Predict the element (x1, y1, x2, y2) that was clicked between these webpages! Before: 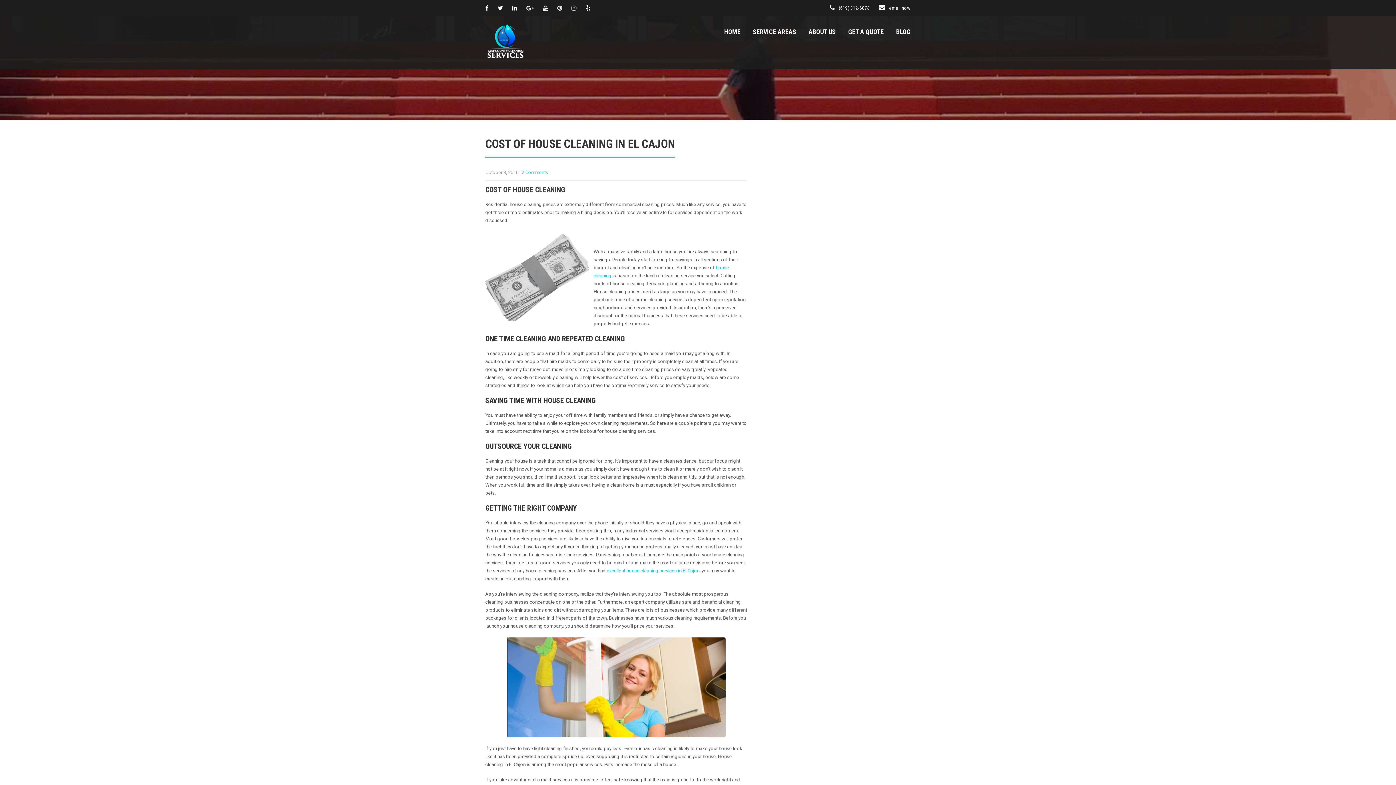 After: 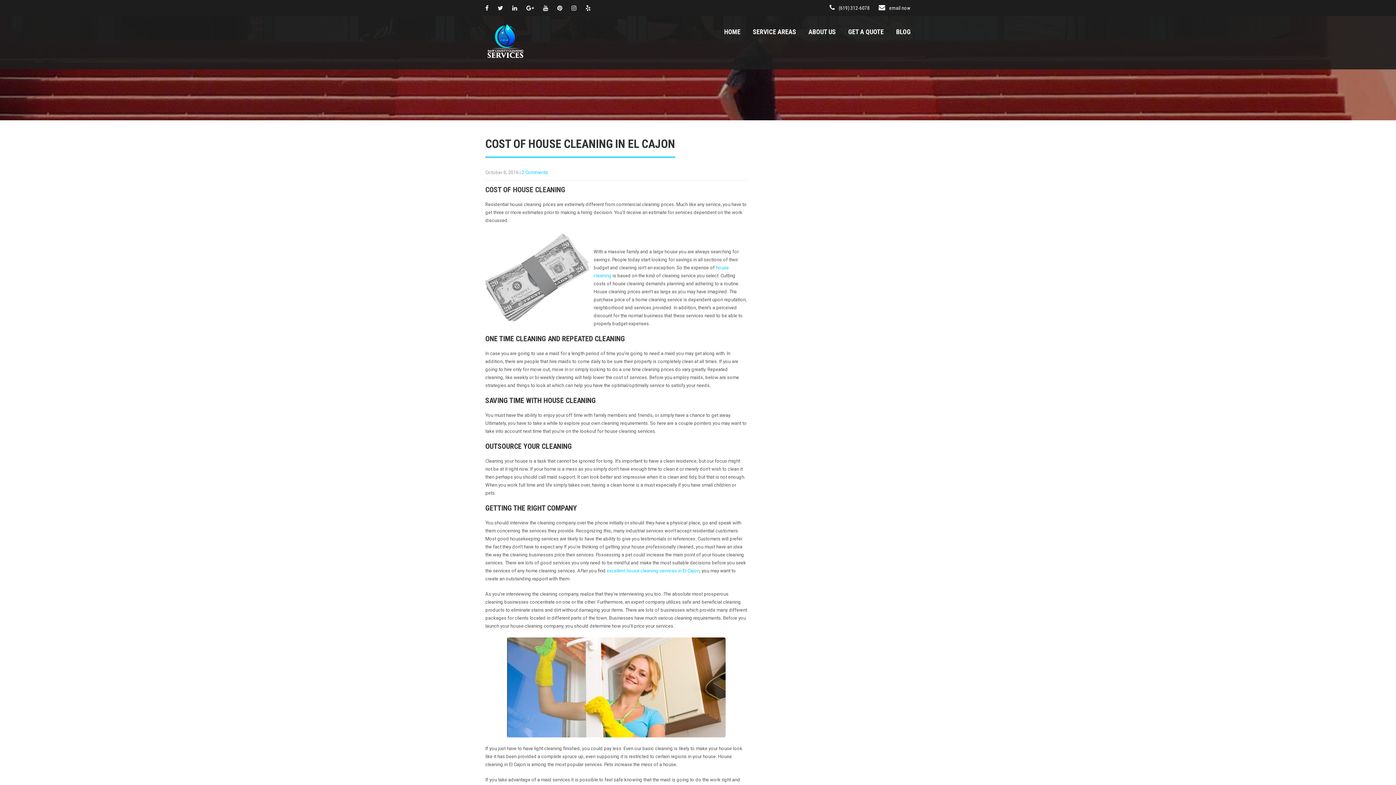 Action: label: (619) 312-6078 bbox: (838, 5, 869, 10)